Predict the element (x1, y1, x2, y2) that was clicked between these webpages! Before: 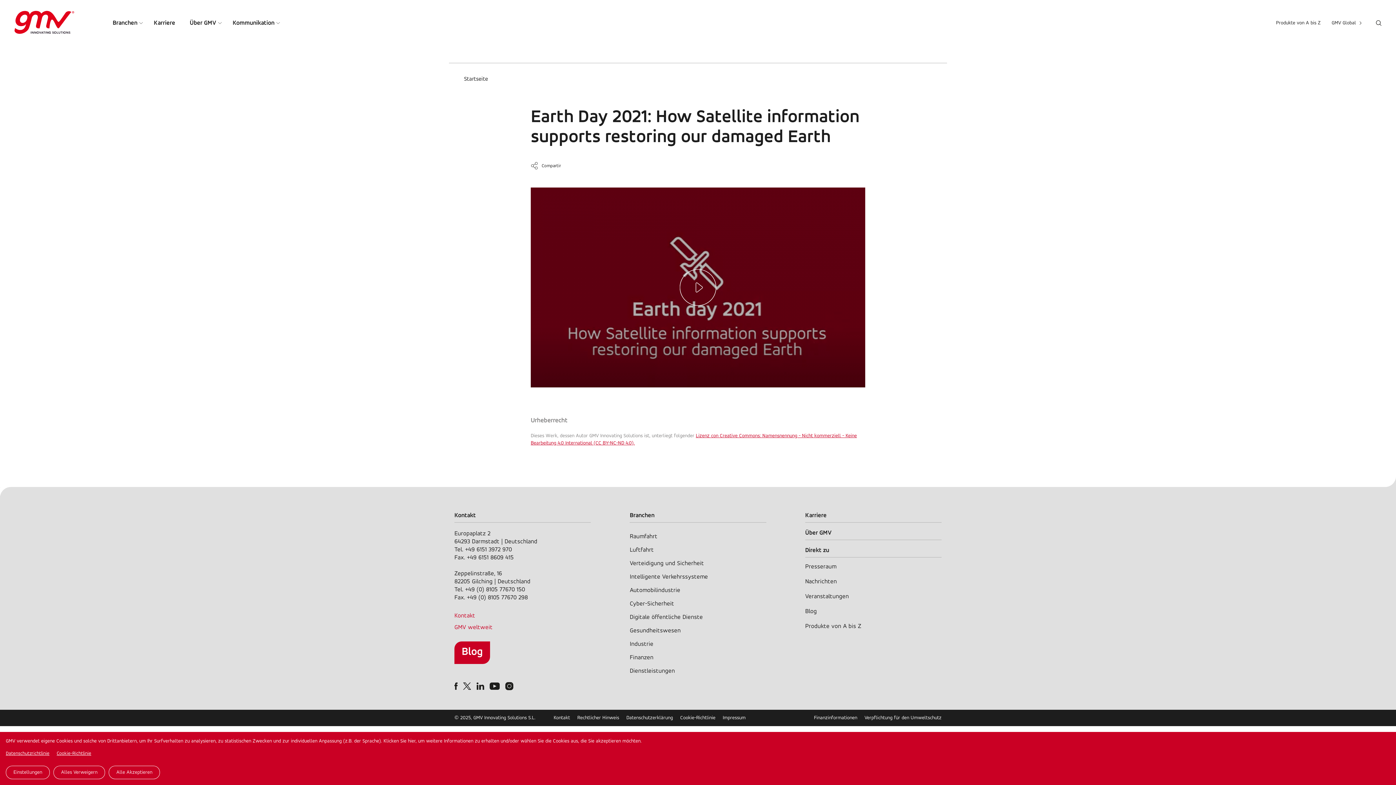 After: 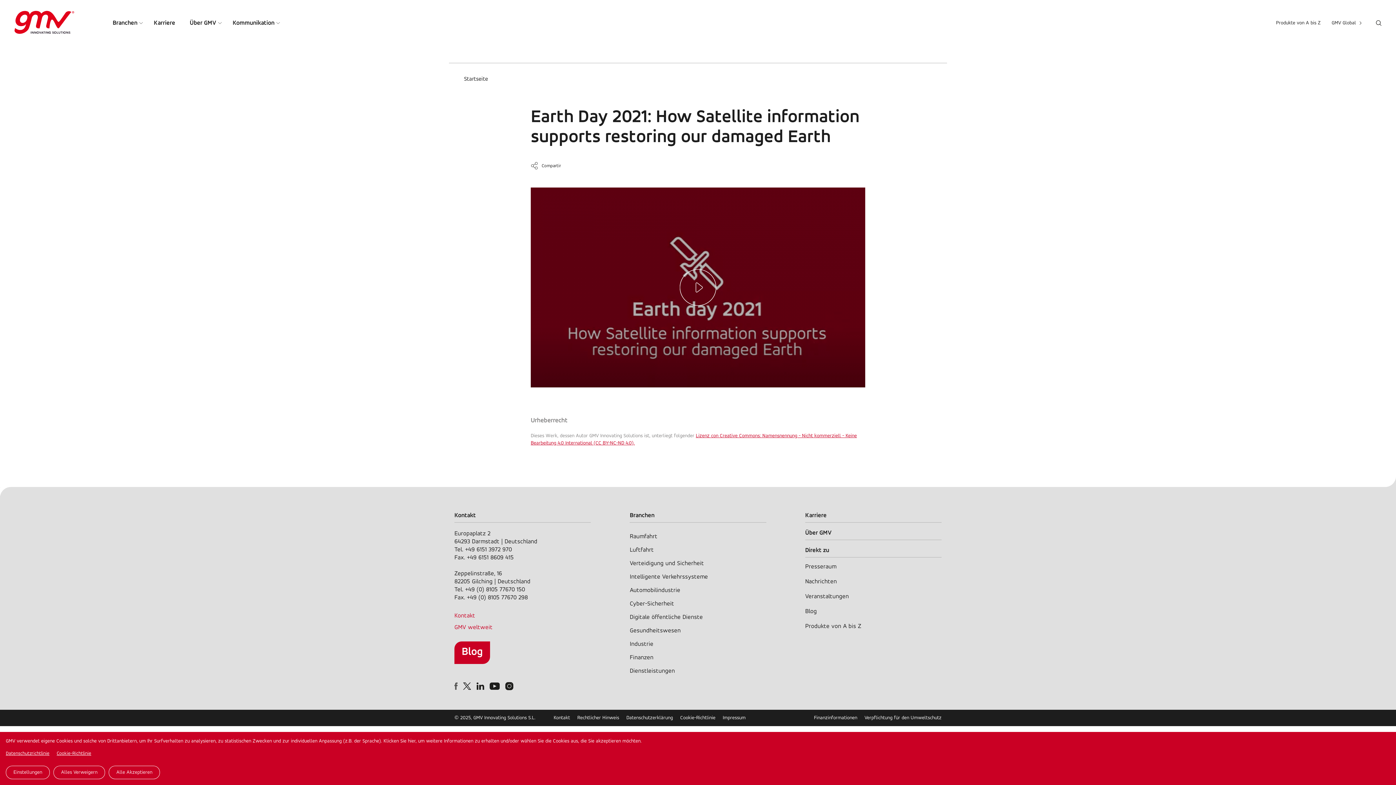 Action: bbox: (454, 685, 457, 691)